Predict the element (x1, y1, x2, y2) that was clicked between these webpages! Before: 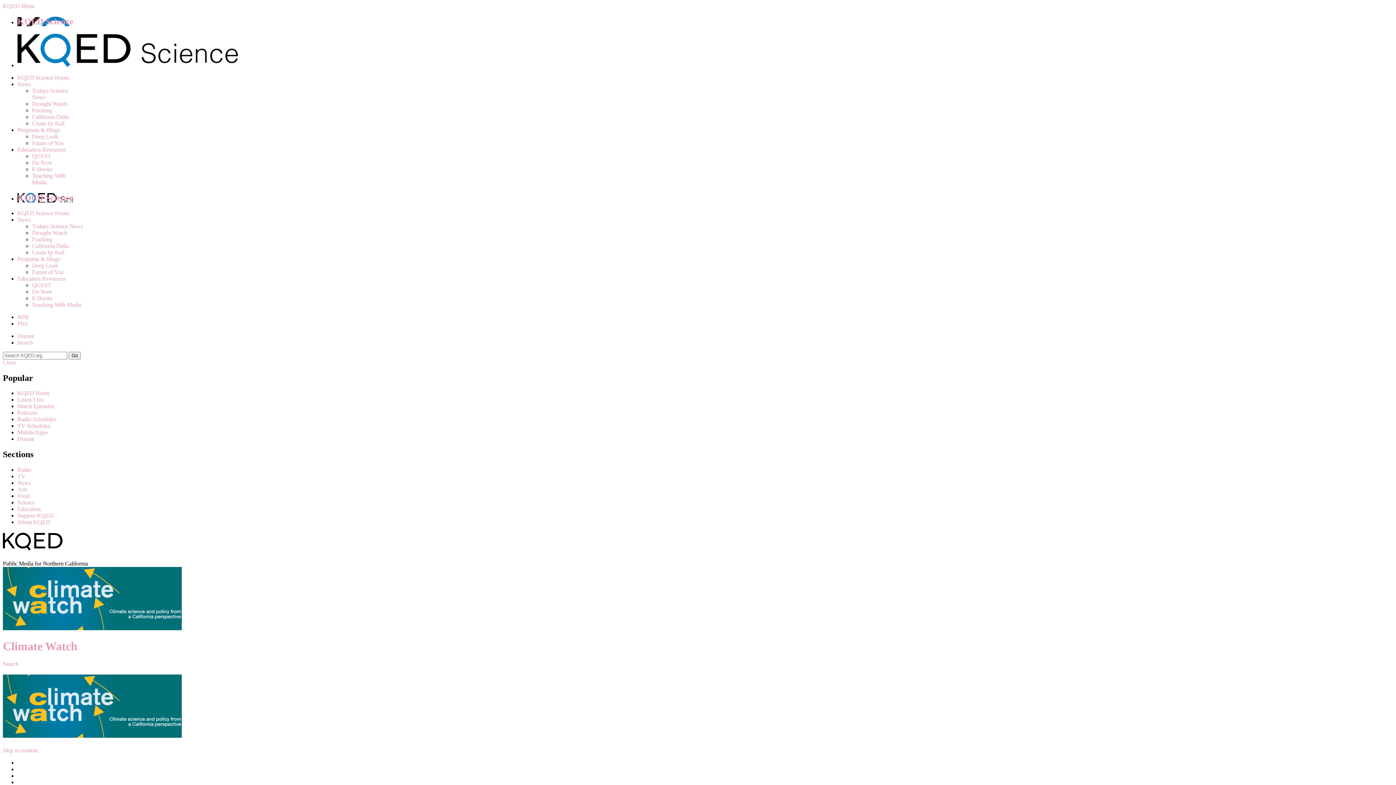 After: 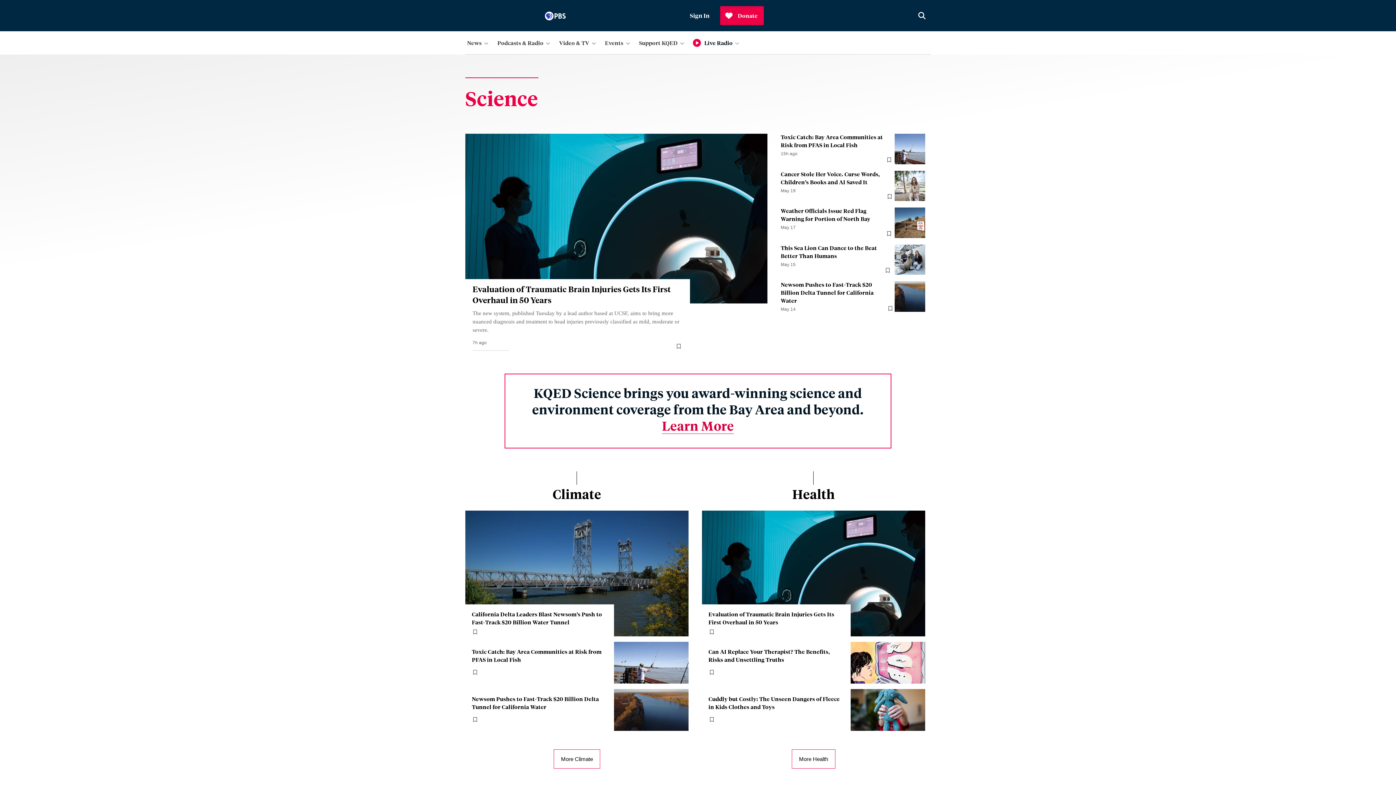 Action: label: KQED Science bbox: (17, 16, 73, 26)